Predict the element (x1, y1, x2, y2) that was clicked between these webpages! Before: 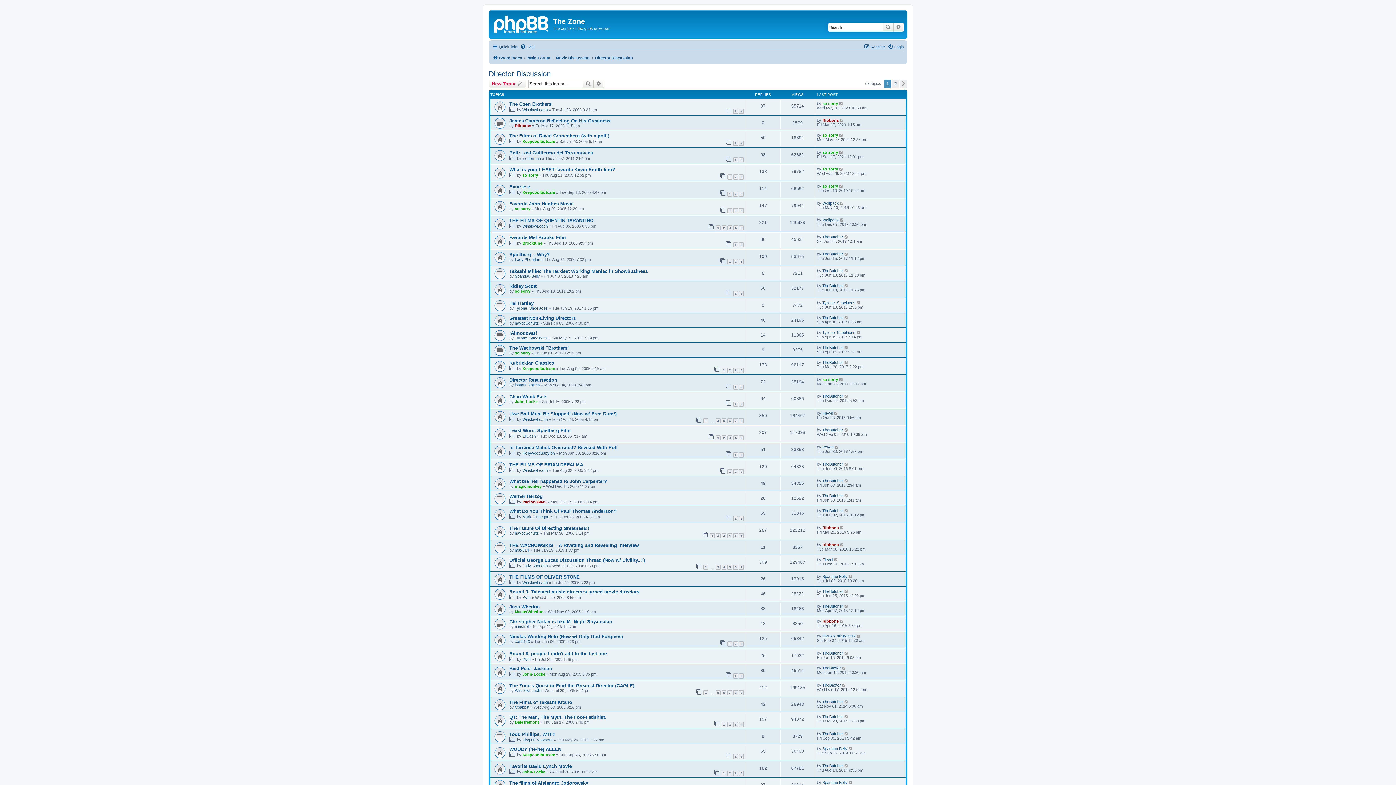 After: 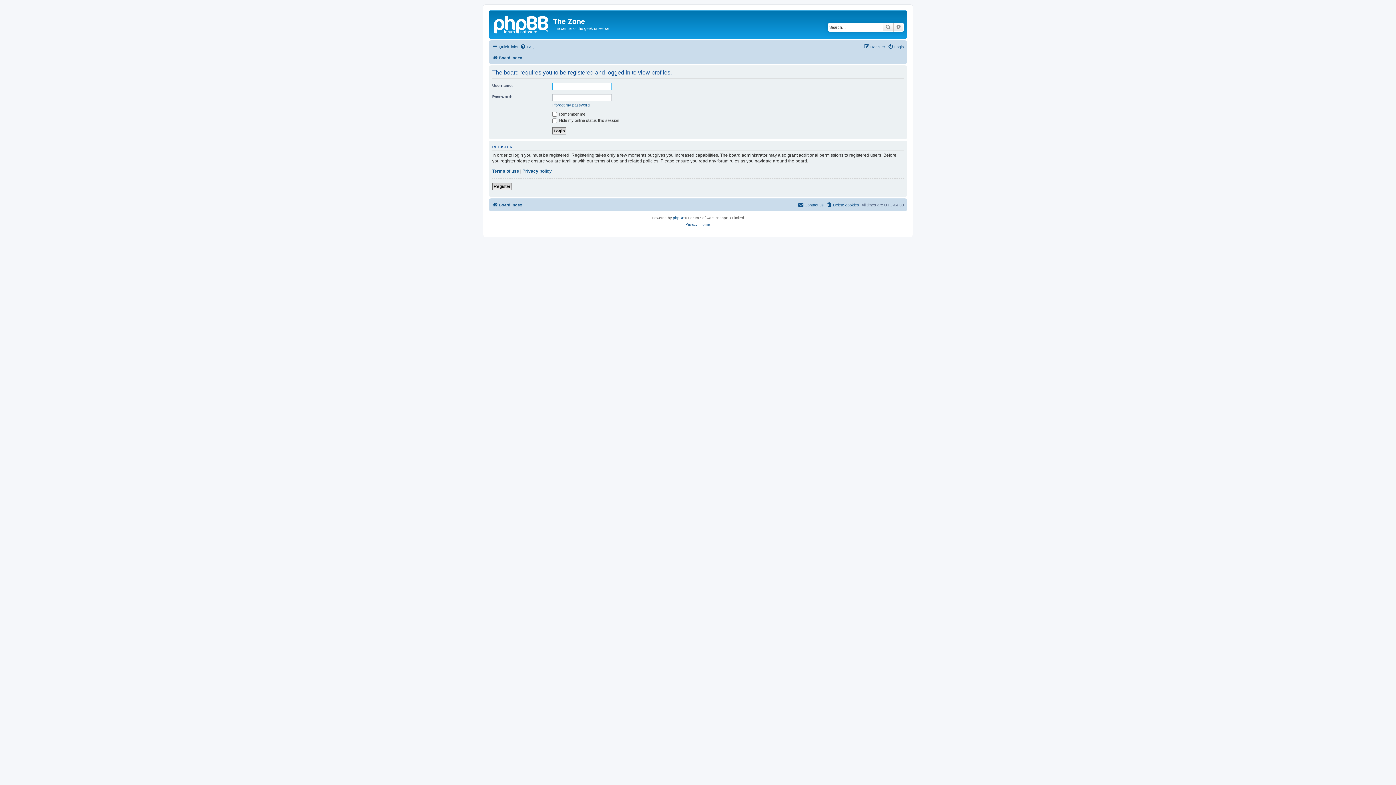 Action: label: Brocktune bbox: (522, 241, 542, 245)